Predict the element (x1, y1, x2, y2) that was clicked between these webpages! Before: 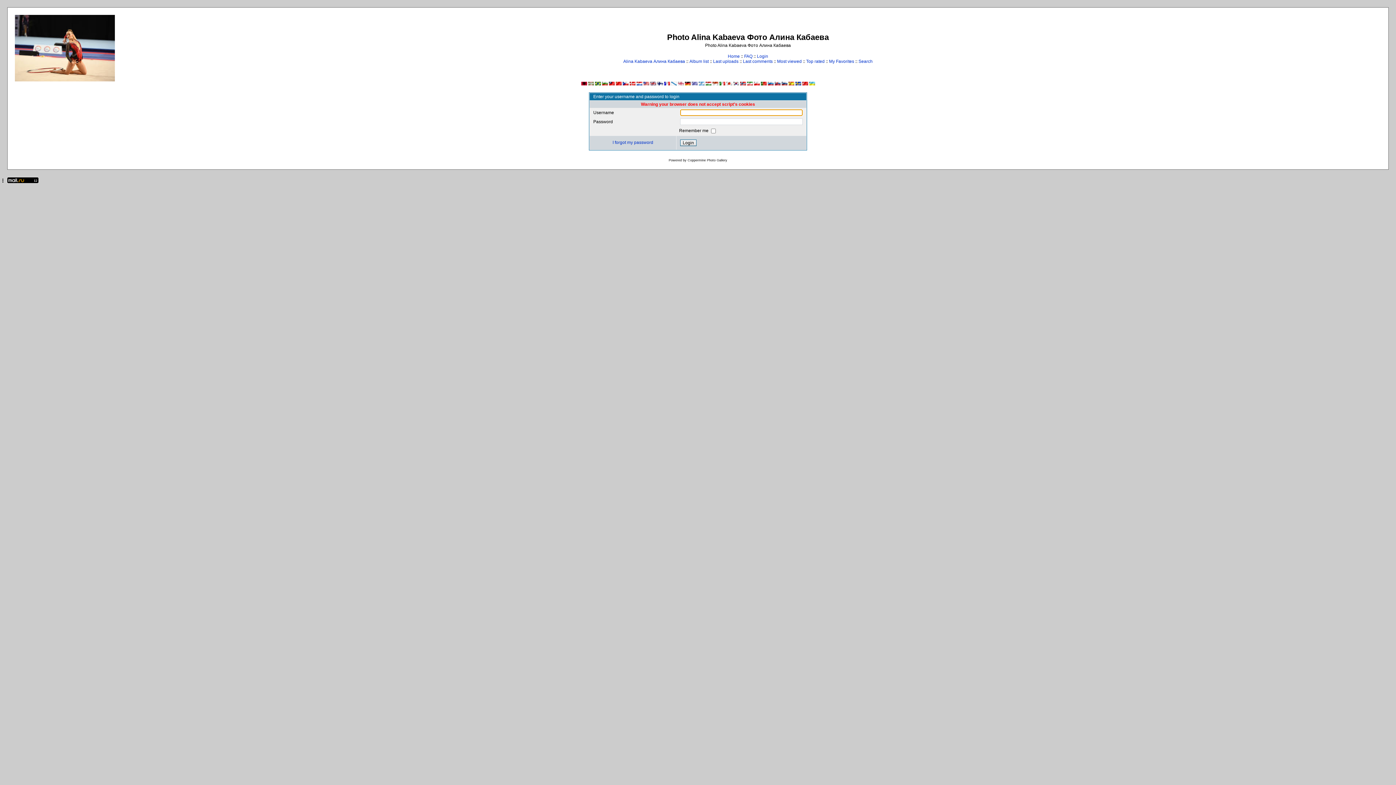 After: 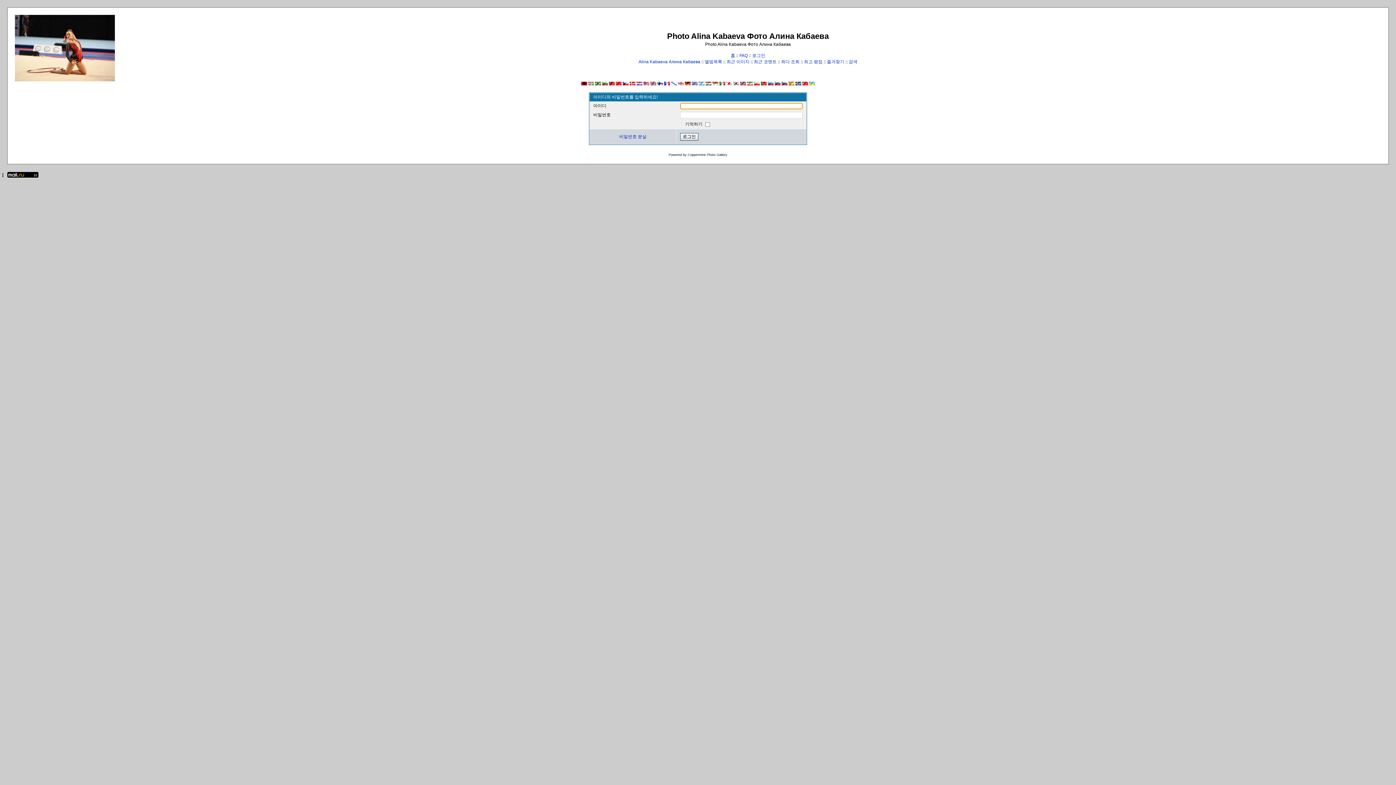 Action: bbox: (733, 81, 739, 86)